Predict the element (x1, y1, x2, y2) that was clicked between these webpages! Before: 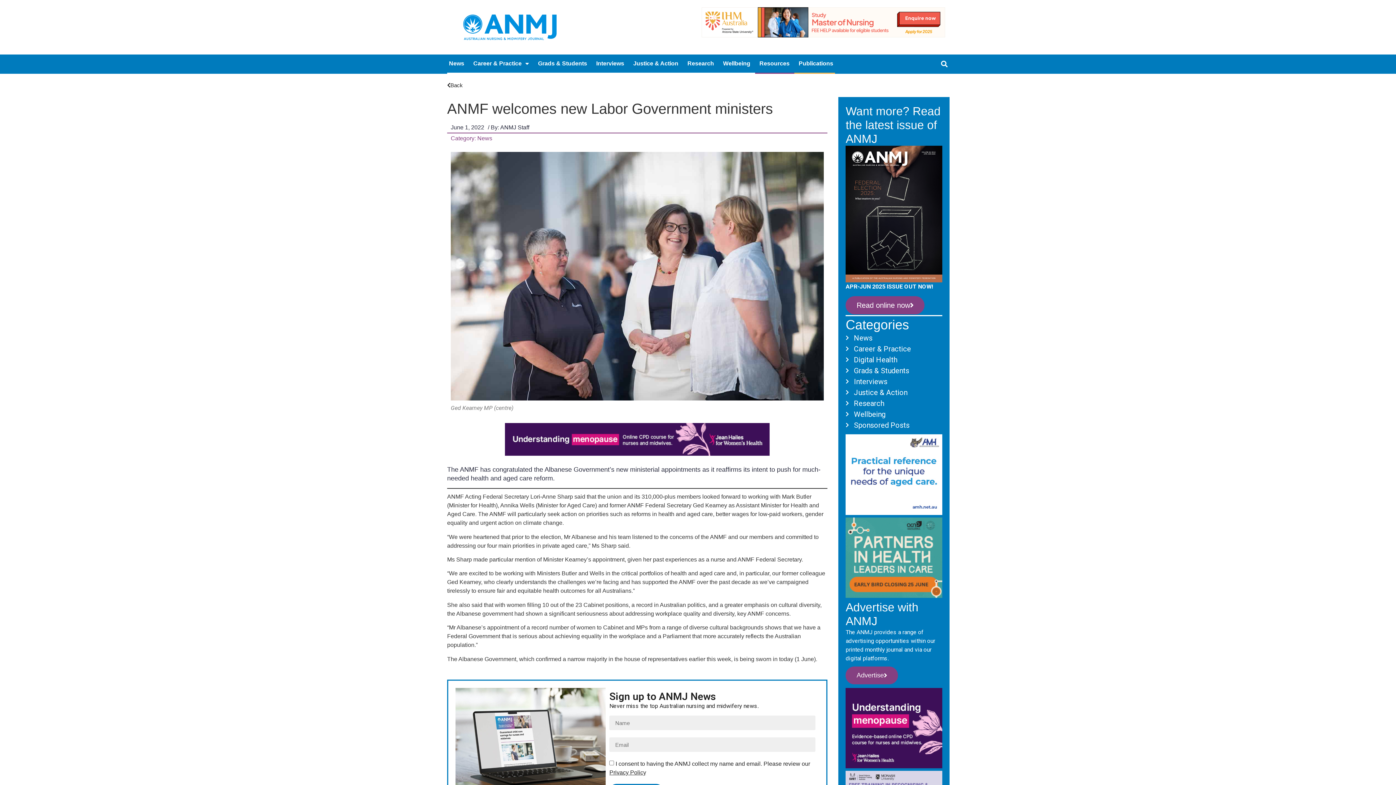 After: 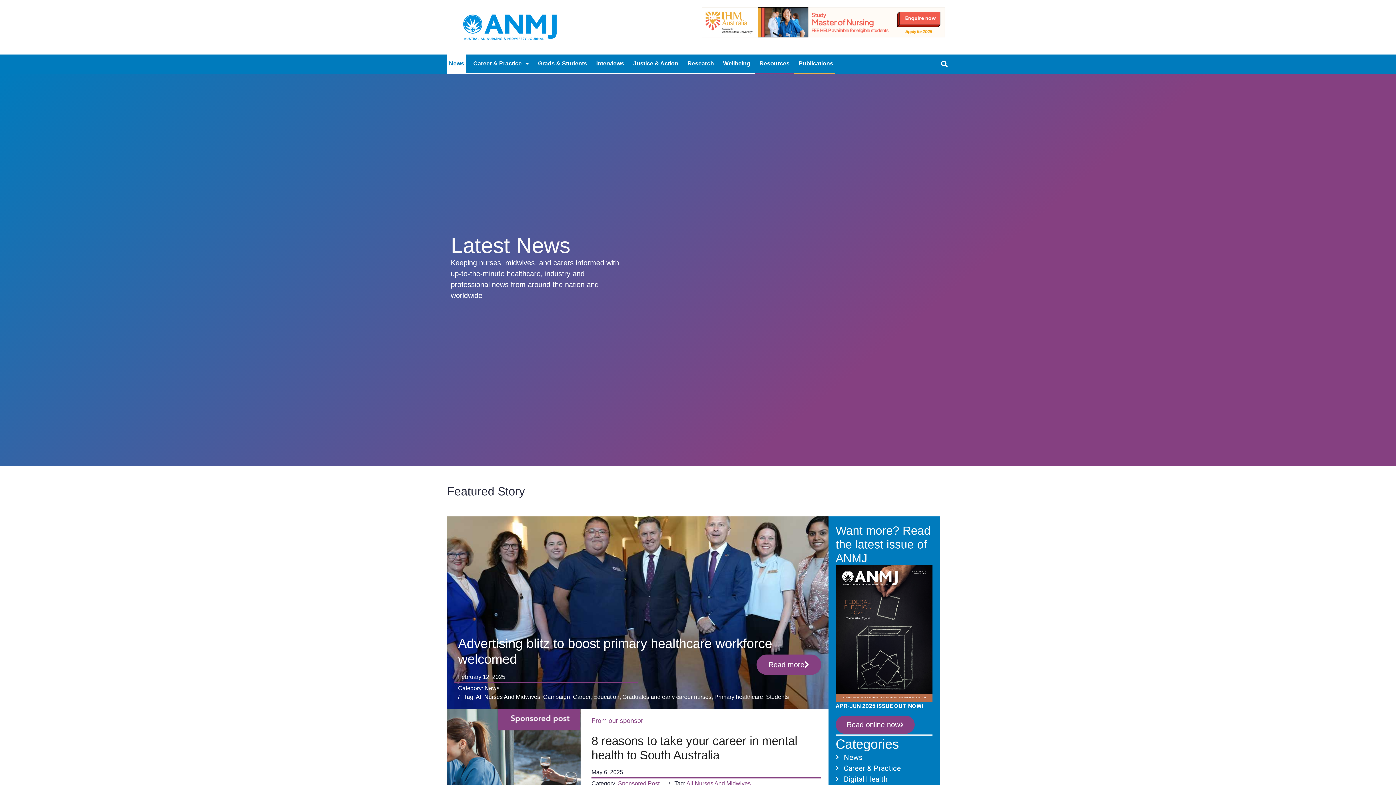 Action: bbox: (447, 54, 466, 72) label: News